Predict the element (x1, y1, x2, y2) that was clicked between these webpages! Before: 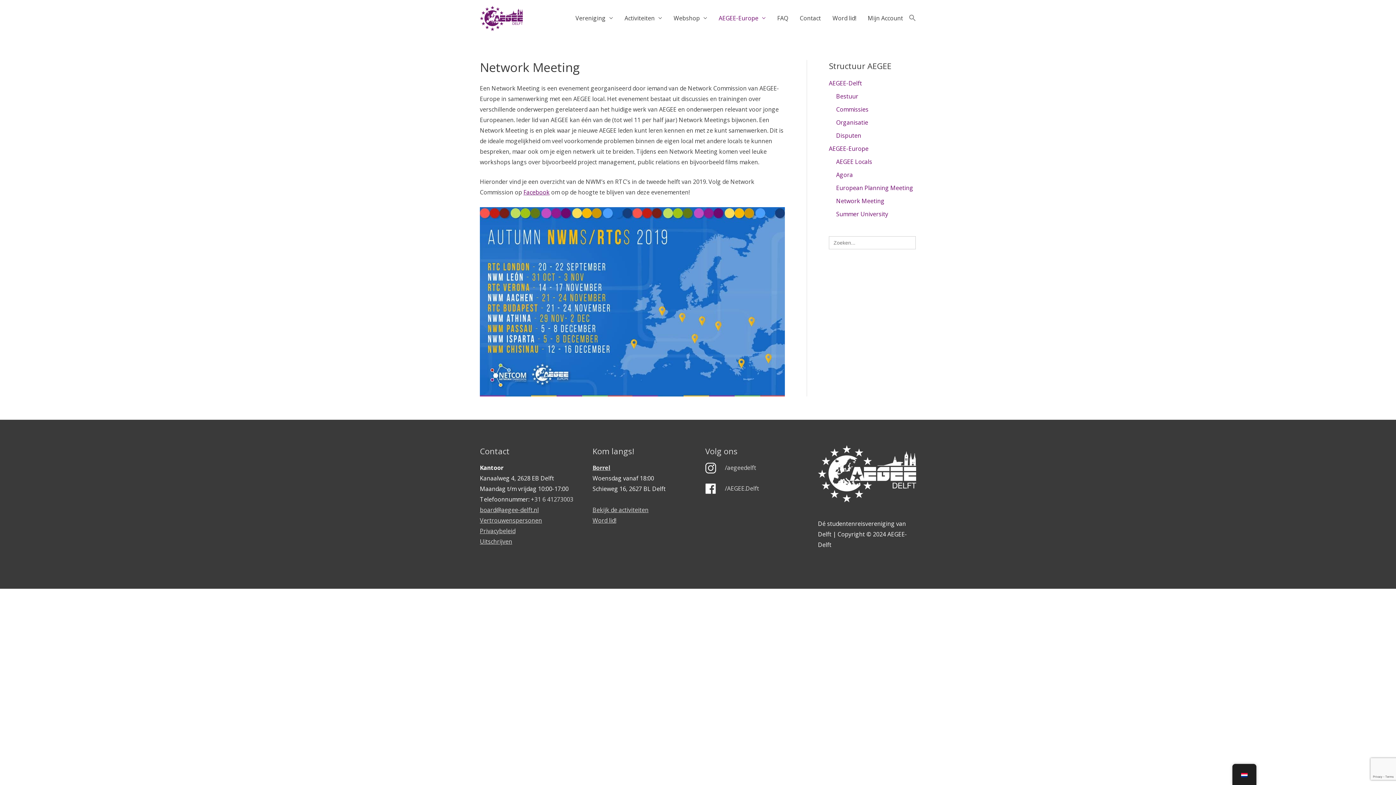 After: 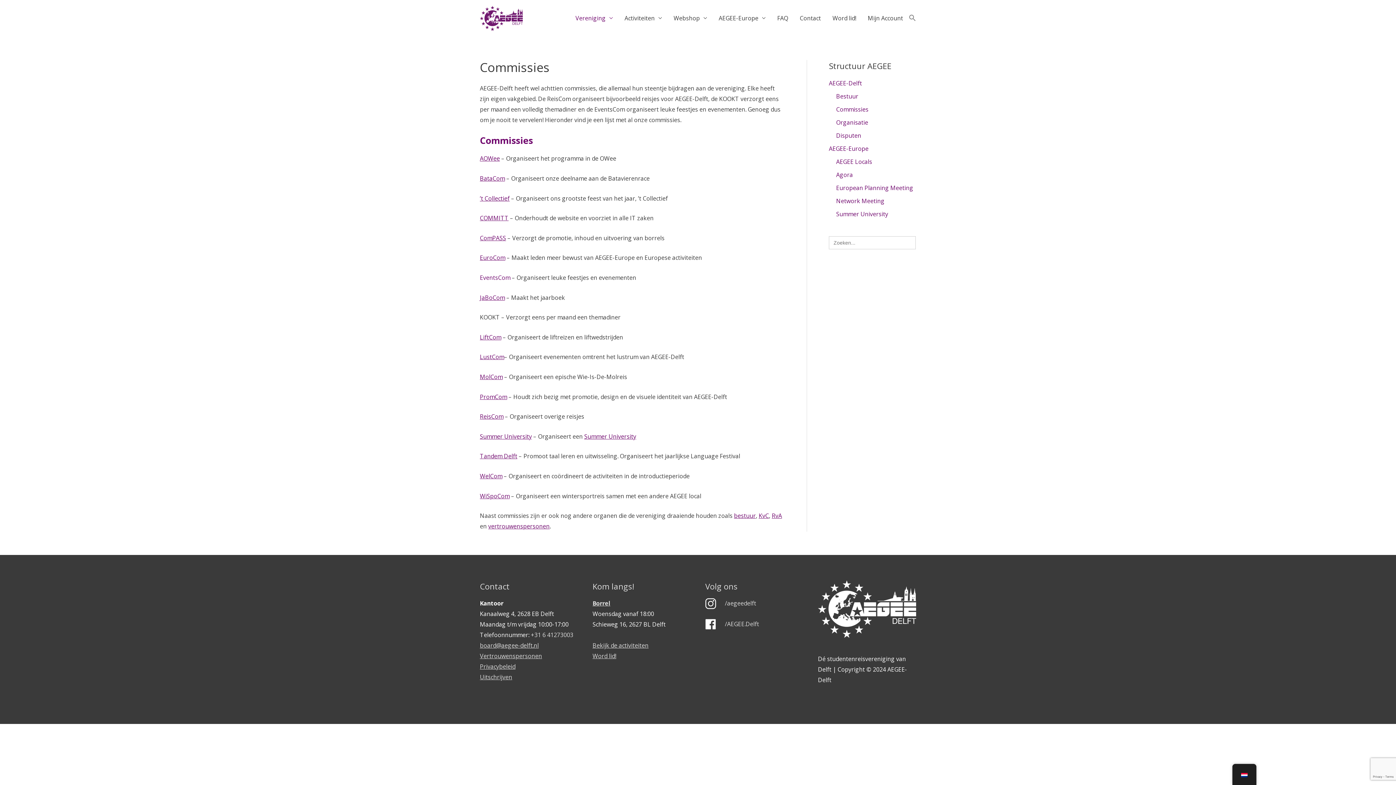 Action: bbox: (836, 105, 868, 113) label: Commissies